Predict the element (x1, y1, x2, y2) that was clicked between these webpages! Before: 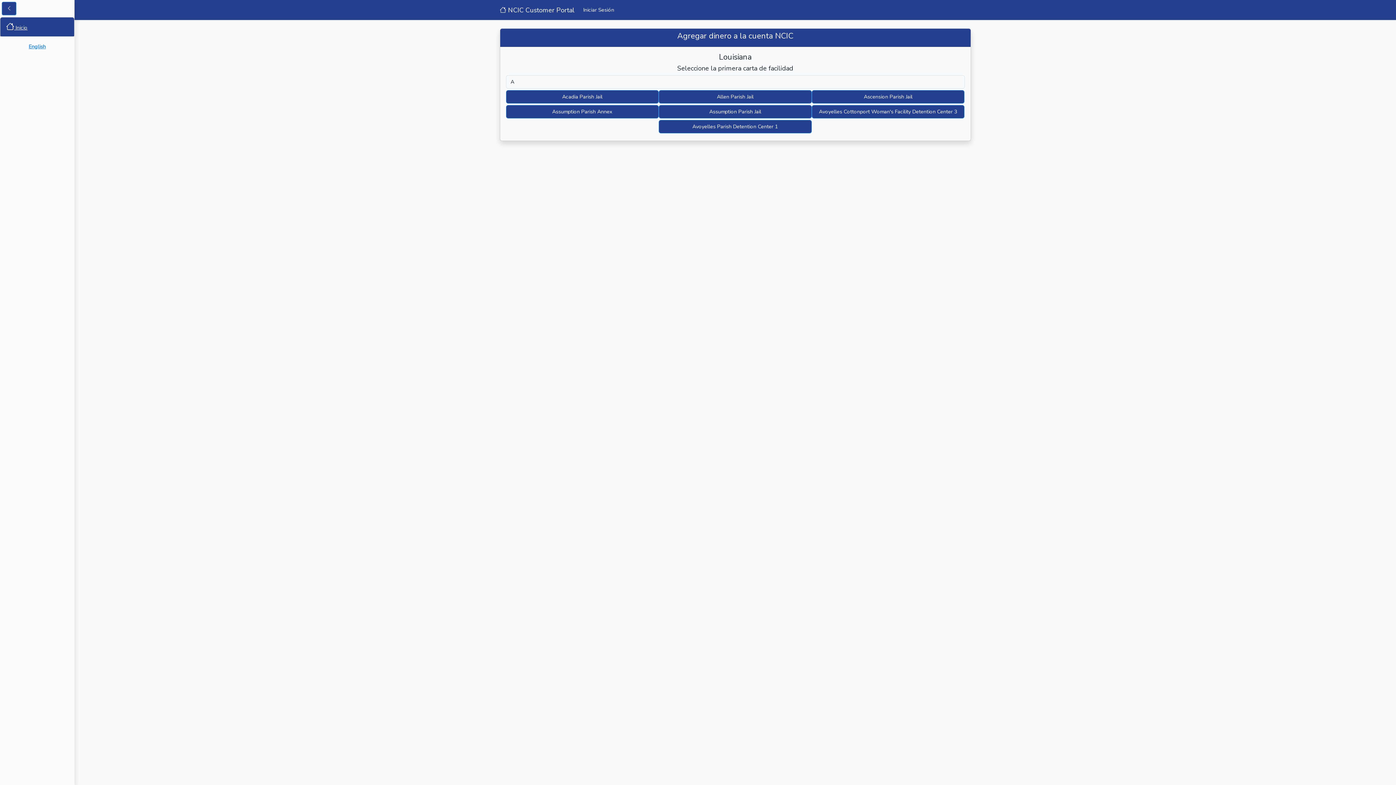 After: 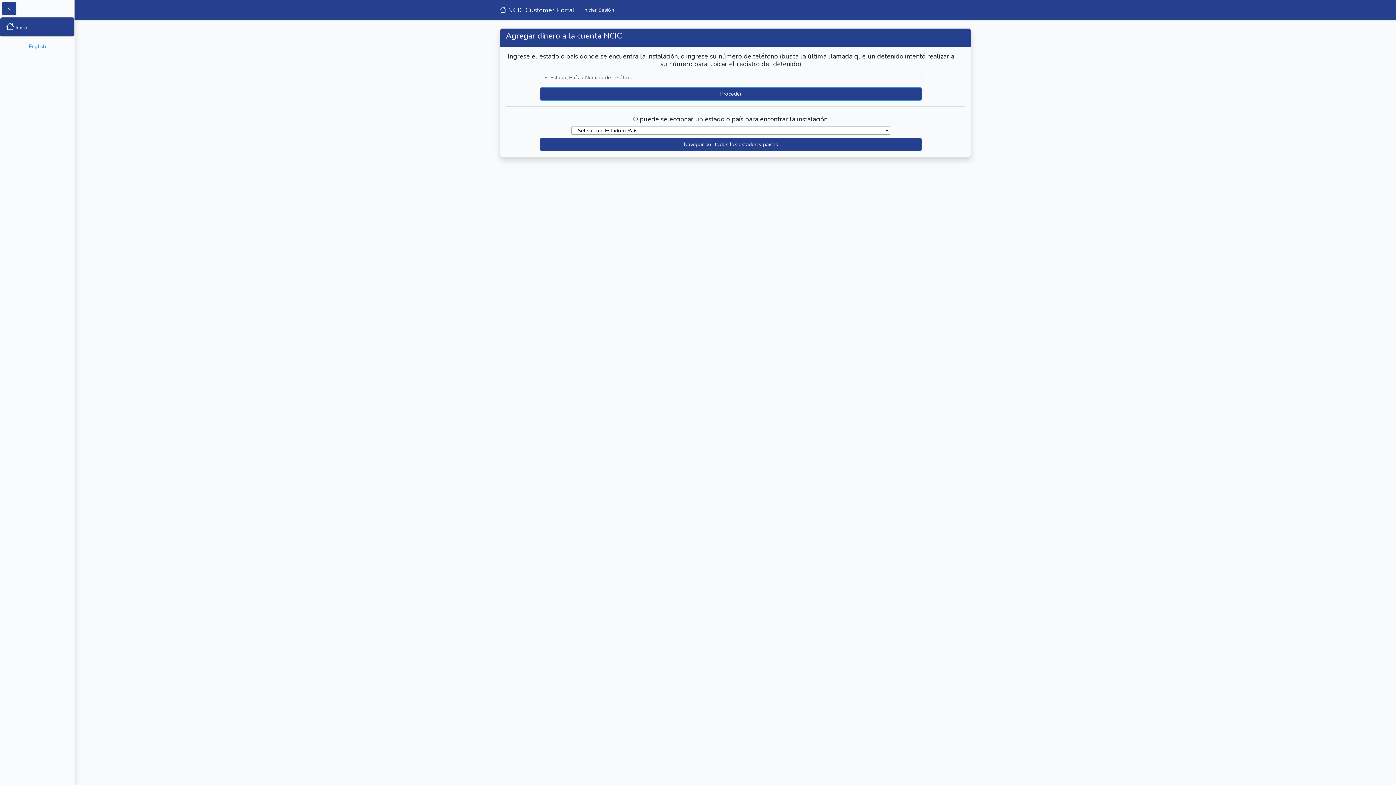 Action: bbox: (499, 3, 574, 16) label:  NCIC Customer Portal